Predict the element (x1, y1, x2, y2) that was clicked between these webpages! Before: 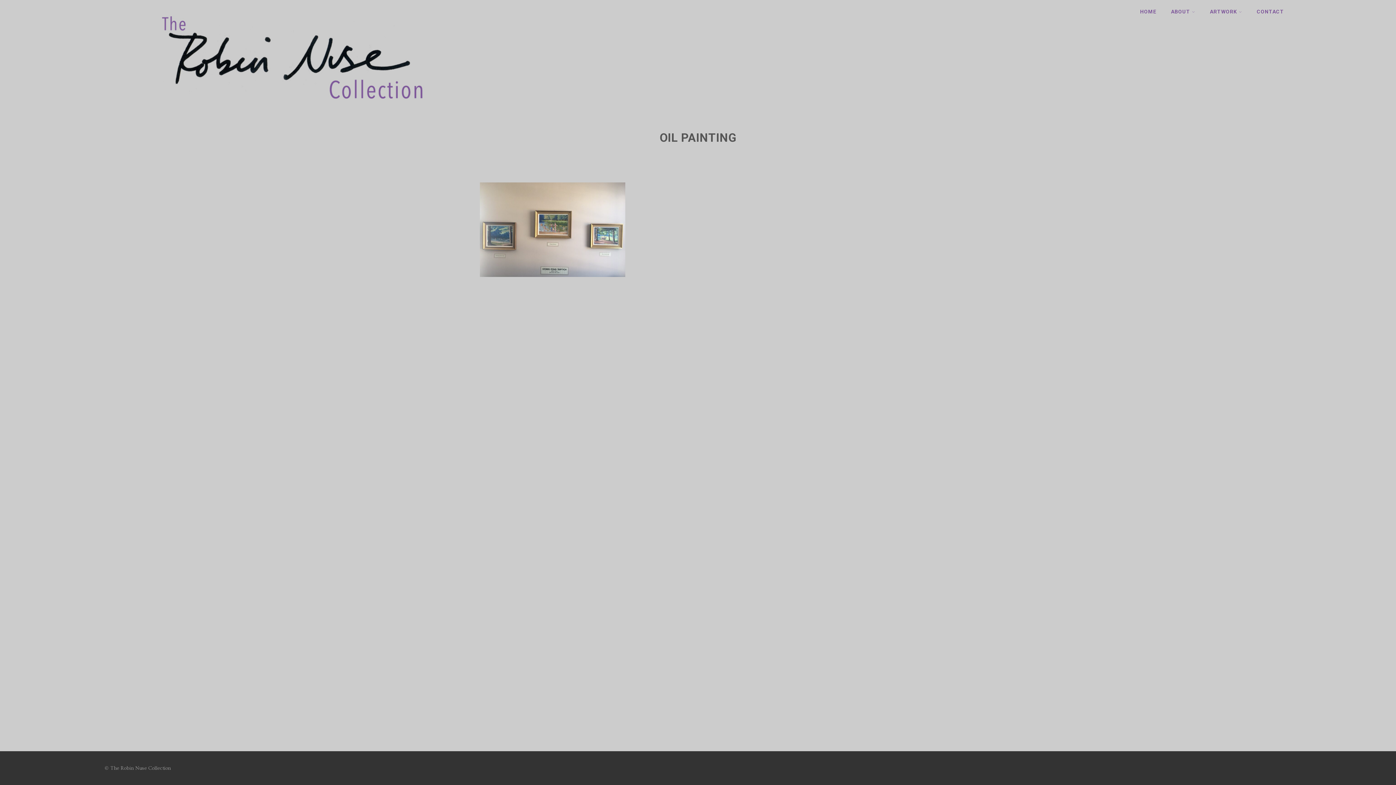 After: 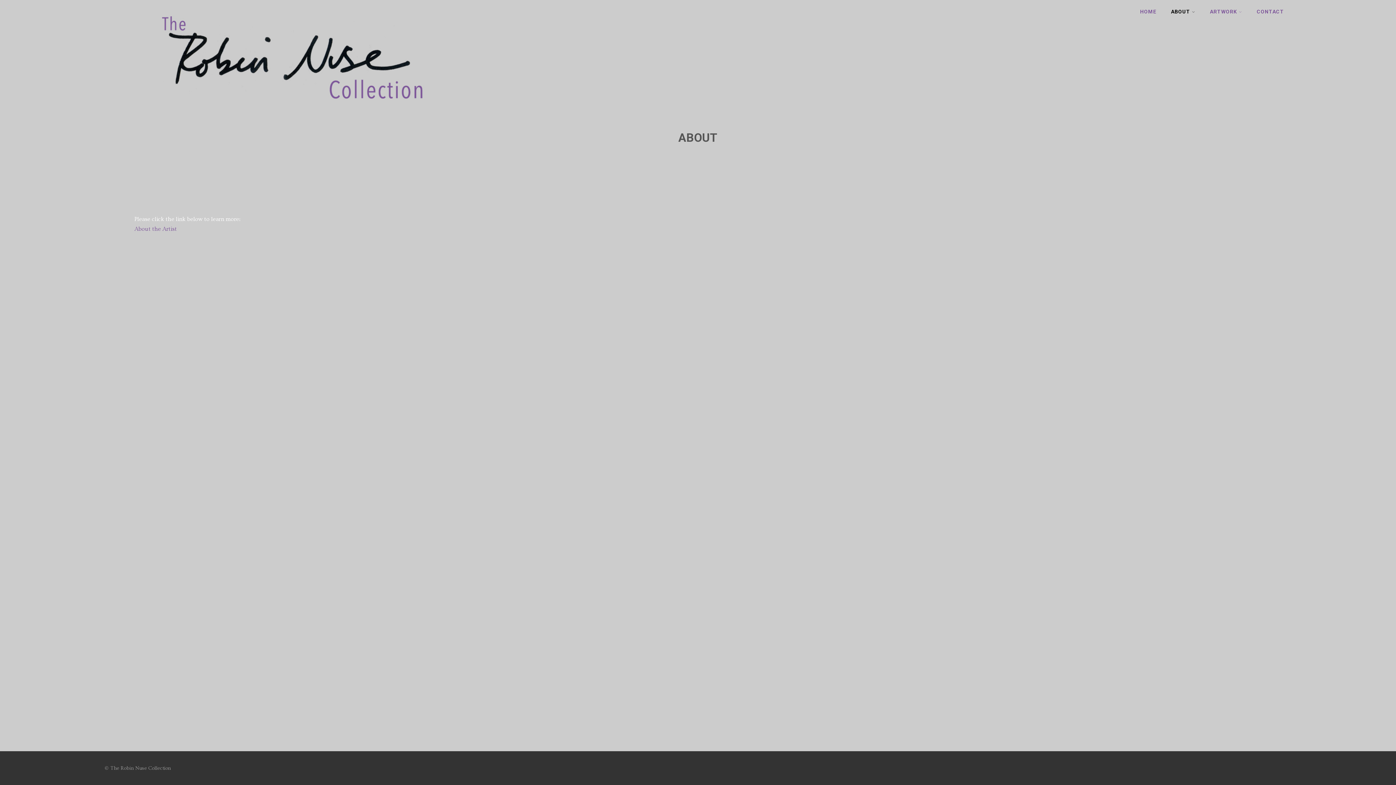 Action: label: ABOUT bbox: (1164, 1, 1202, 21)